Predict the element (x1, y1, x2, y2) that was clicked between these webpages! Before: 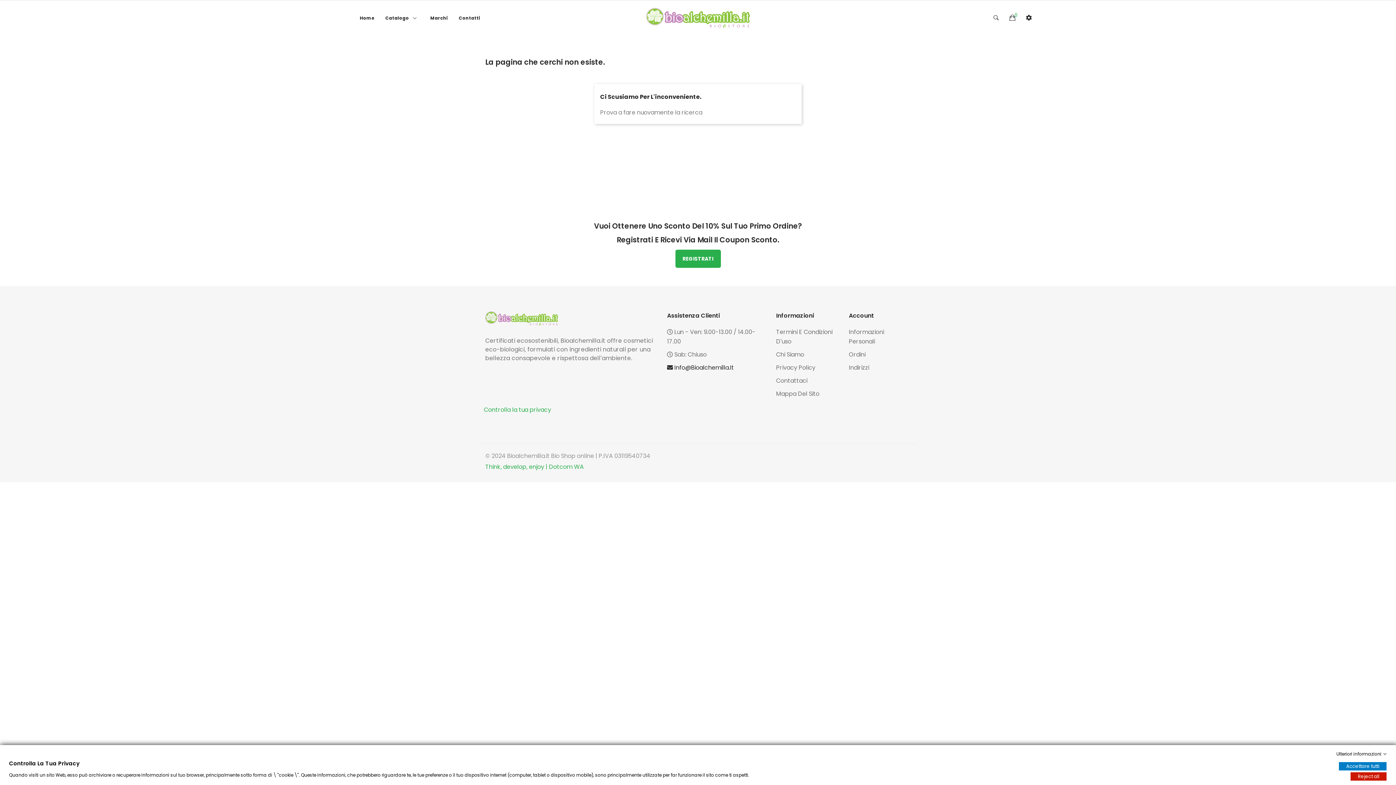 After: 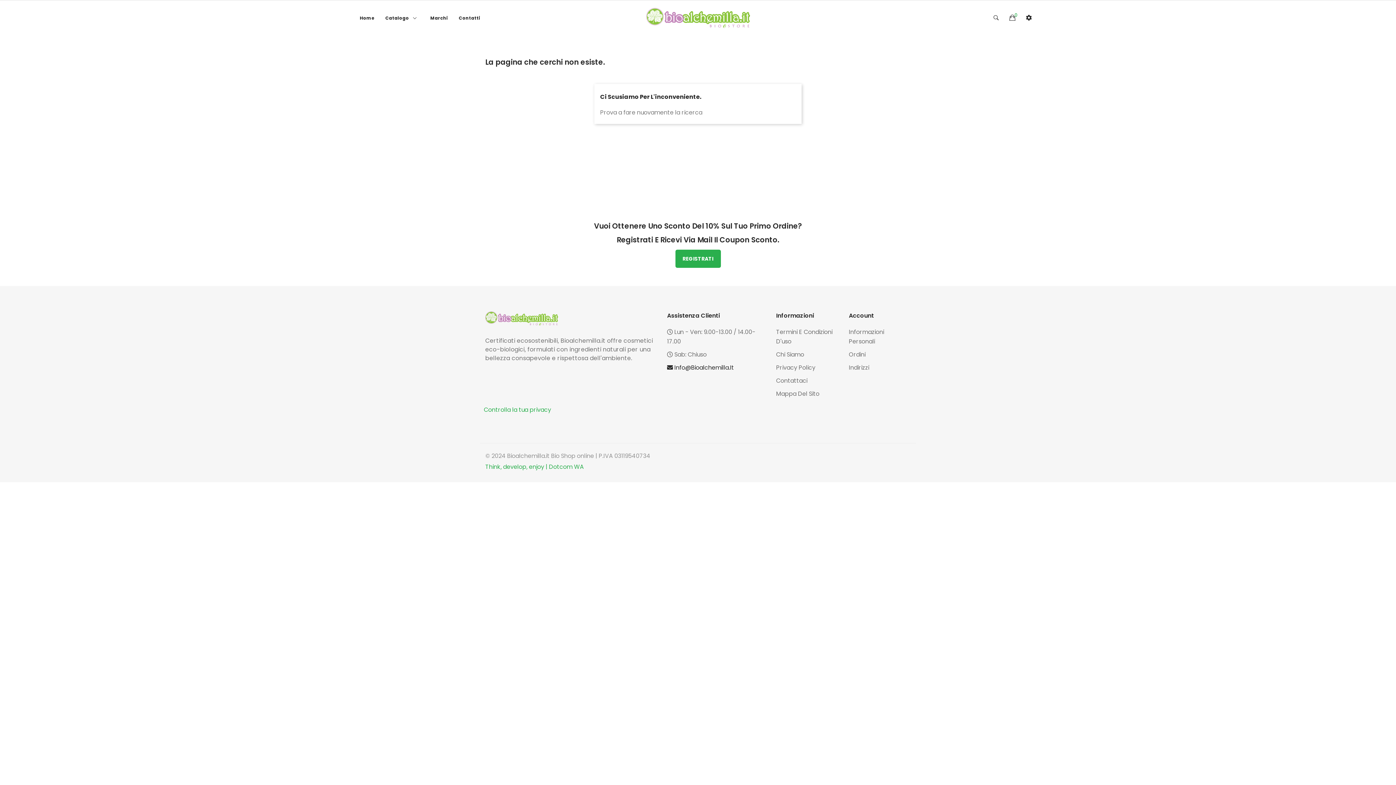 Action: bbox: (1350, 772, 1386, 781) label: Reject all